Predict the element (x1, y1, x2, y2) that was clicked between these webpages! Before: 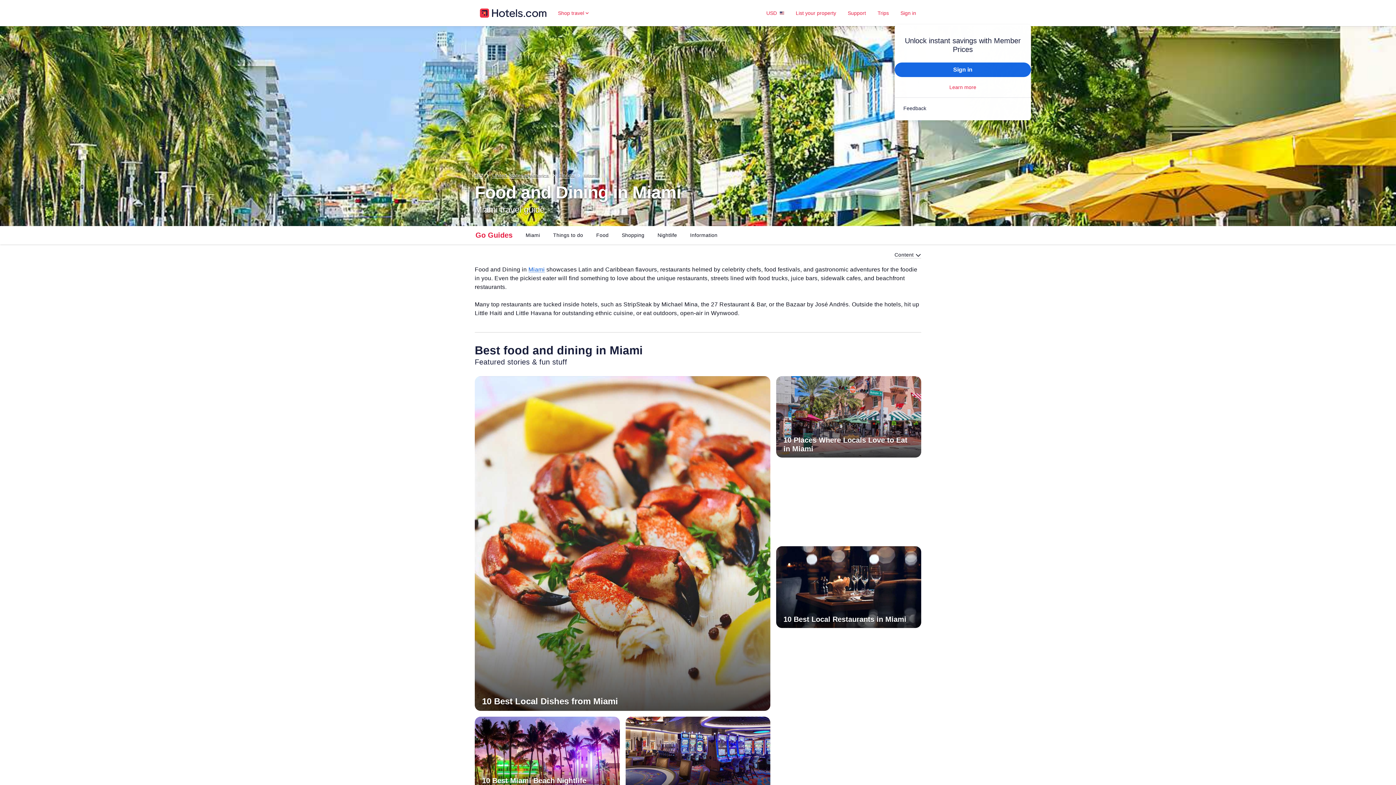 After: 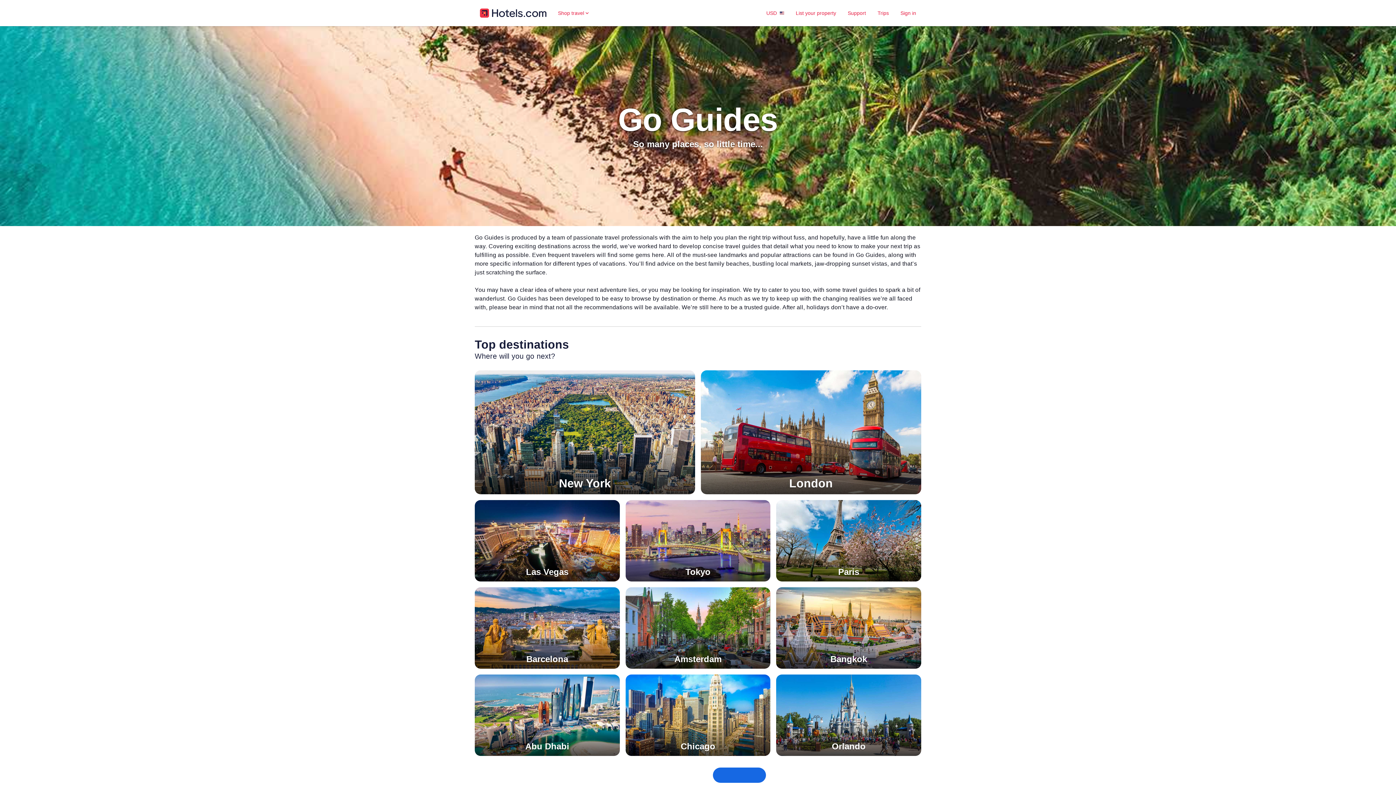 Action: label: Go Guides bbox: (469, 227, 518, 243)